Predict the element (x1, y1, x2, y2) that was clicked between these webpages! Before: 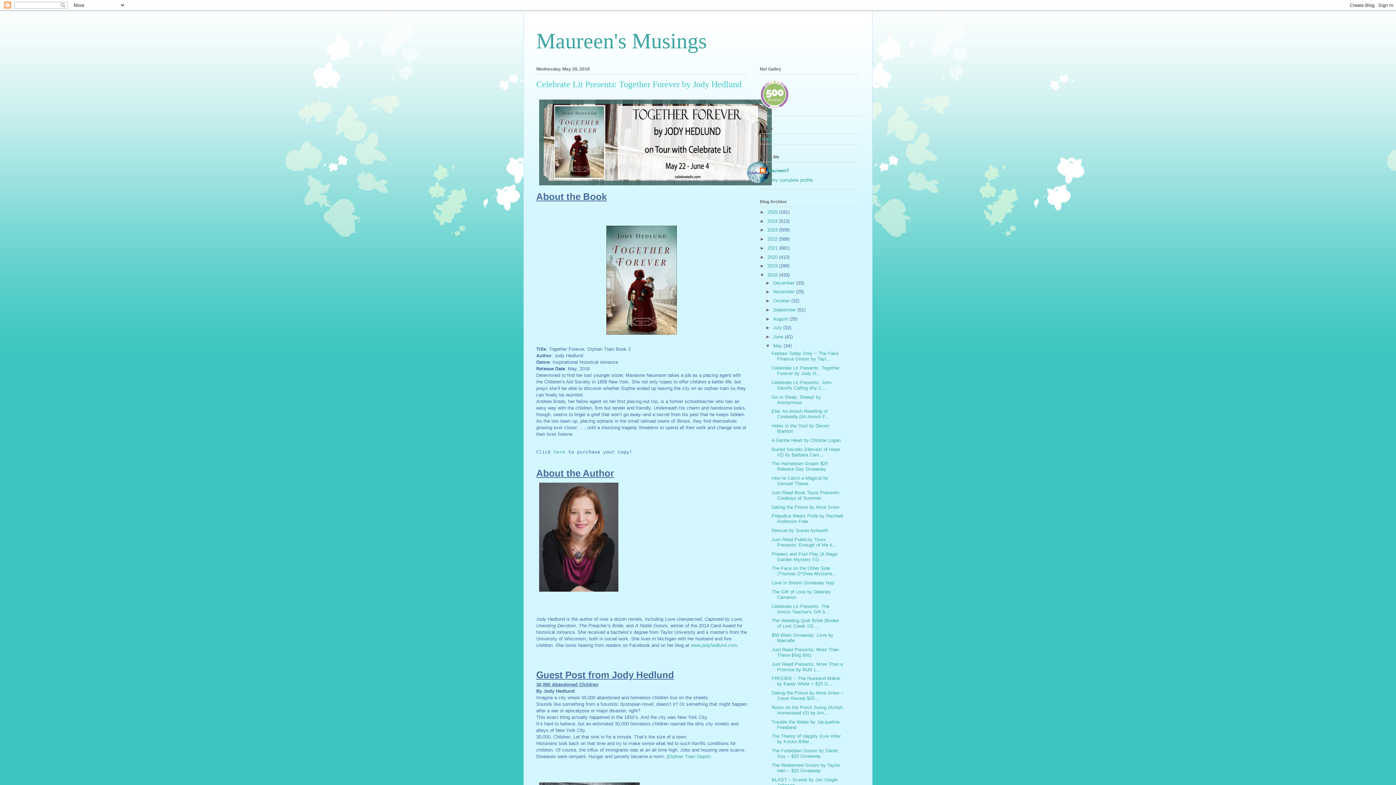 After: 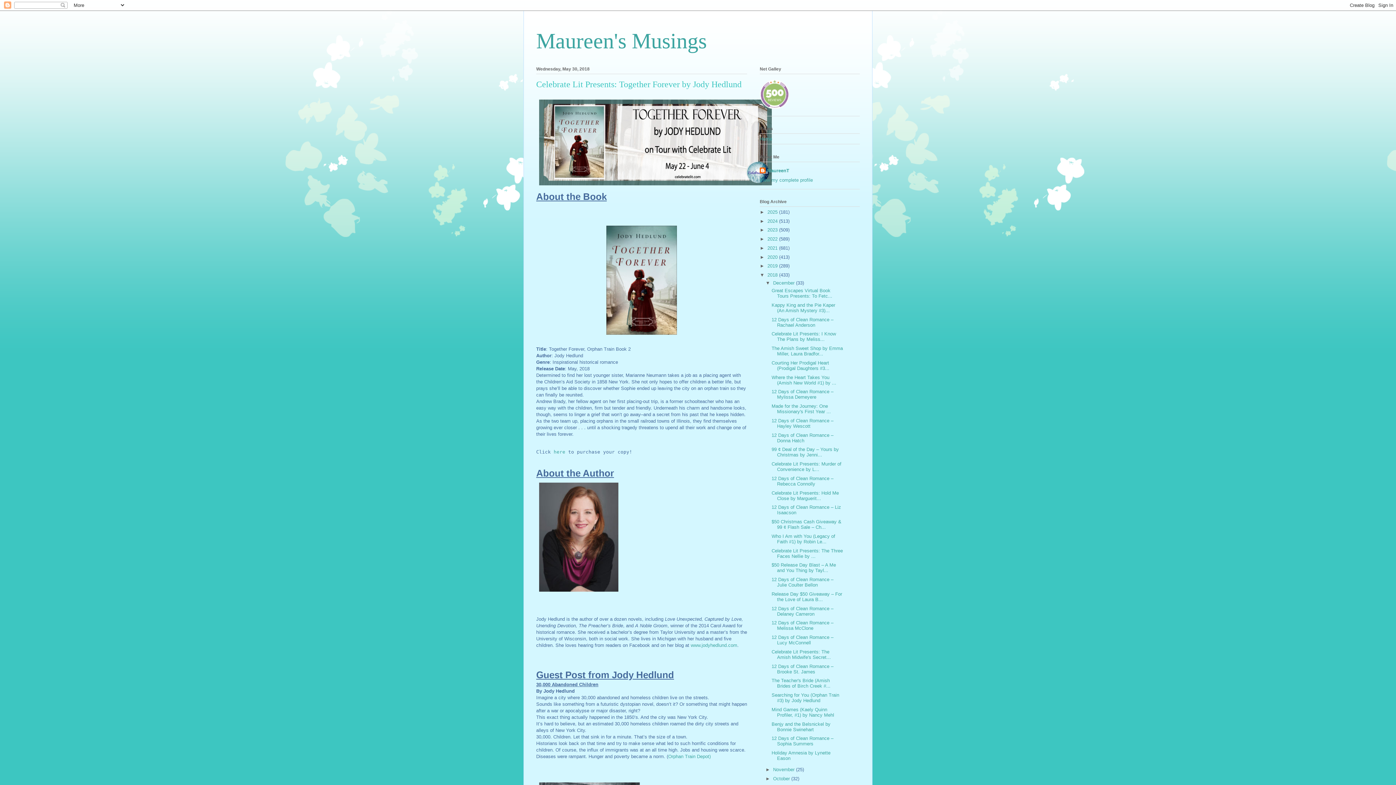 Action: label: ►   bbox: (765, 280, 773, 285)